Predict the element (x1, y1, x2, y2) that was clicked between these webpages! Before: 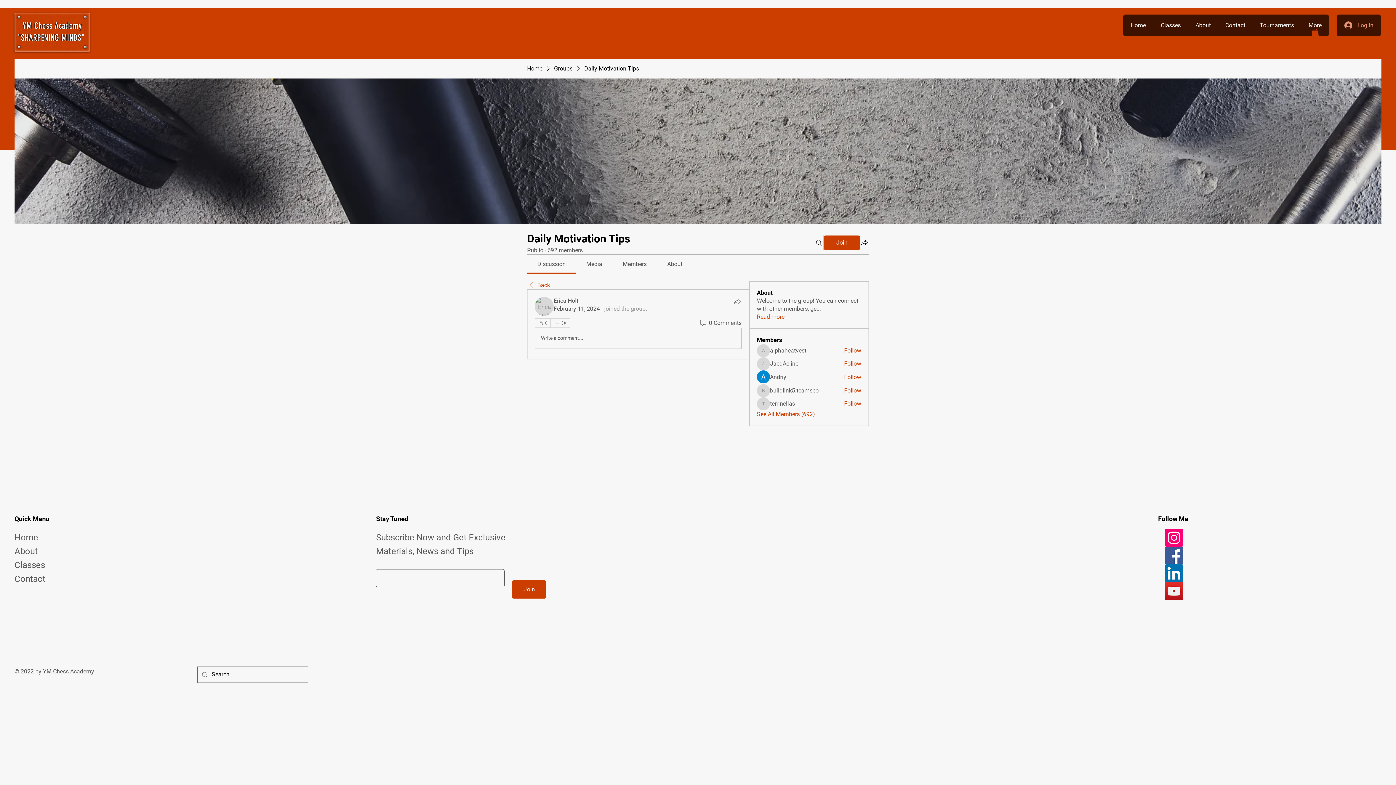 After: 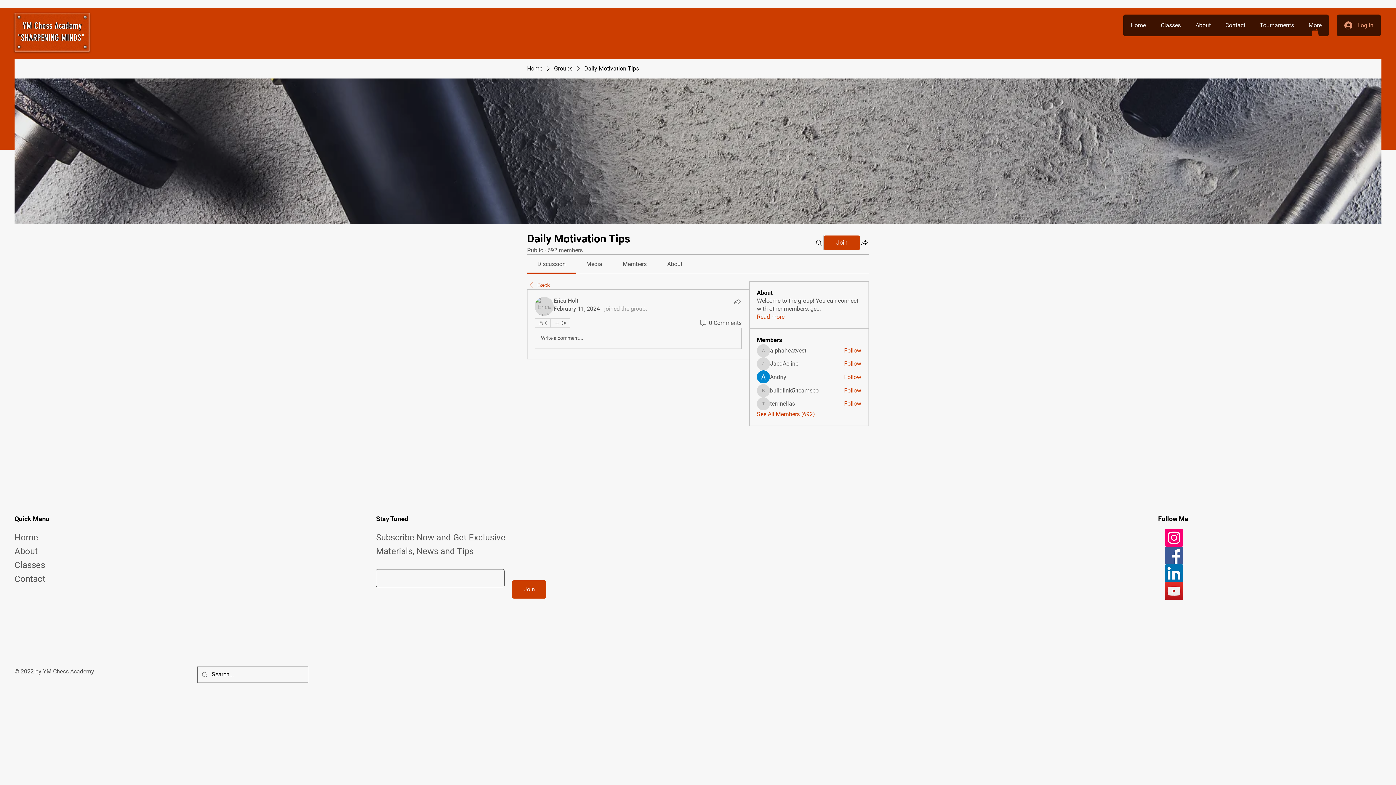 Action: label: Instagram bbox: (1165, 529, 1183, 546)